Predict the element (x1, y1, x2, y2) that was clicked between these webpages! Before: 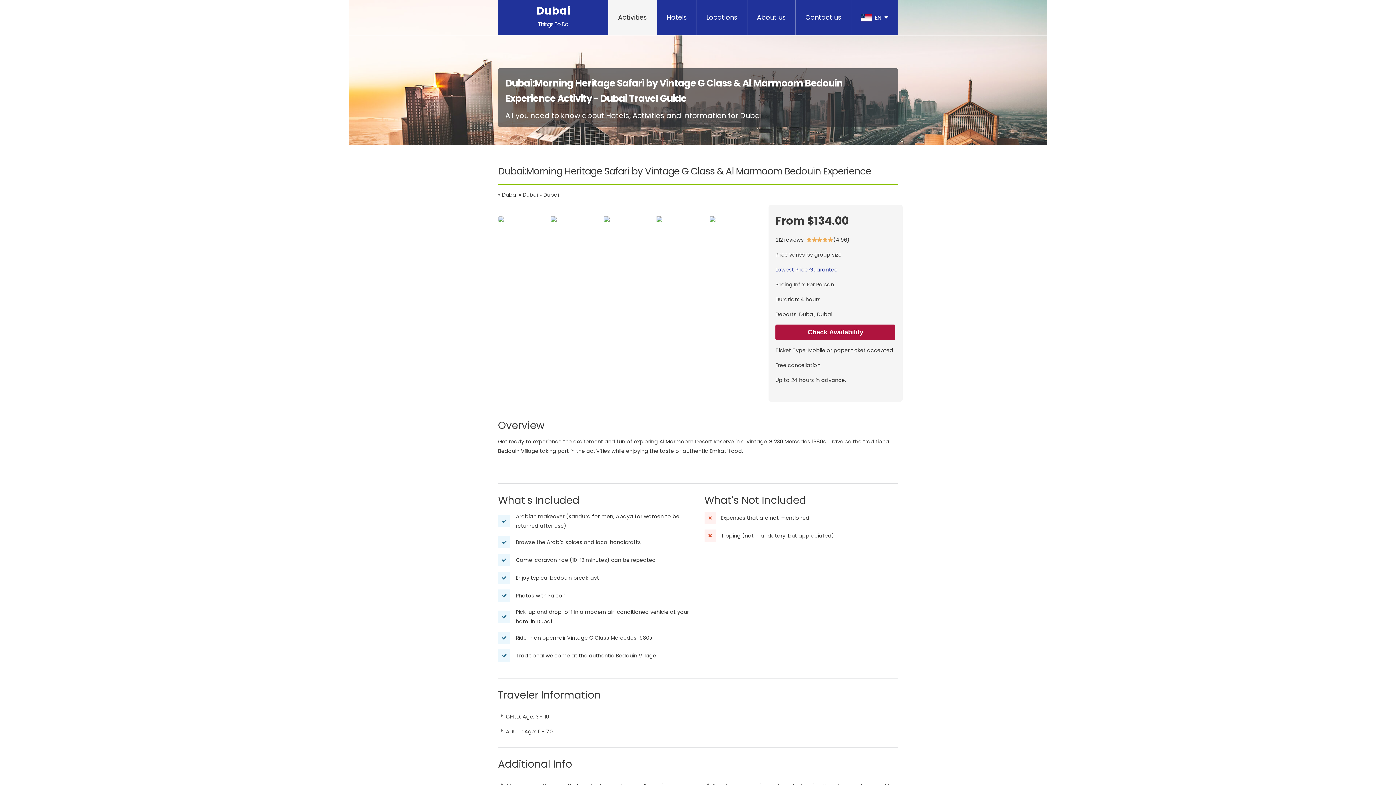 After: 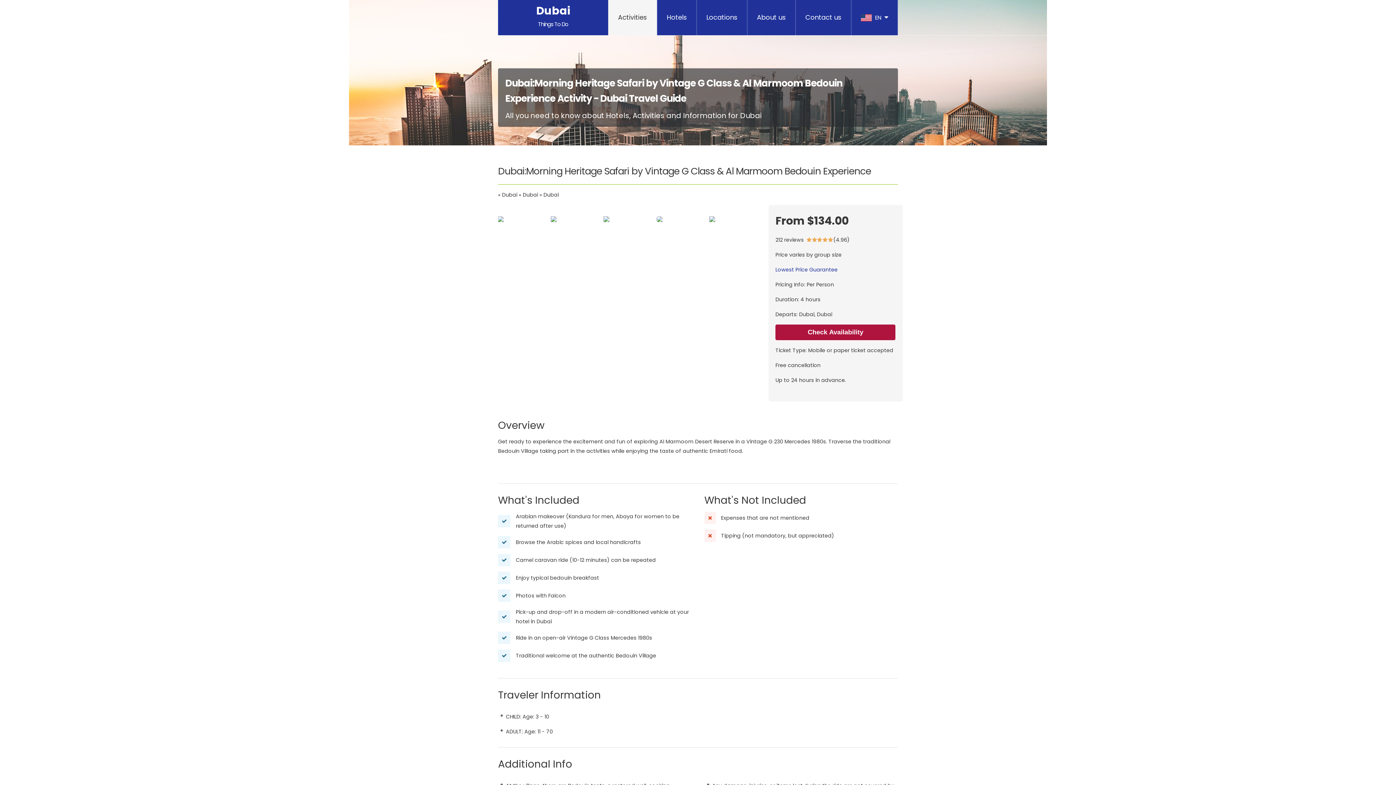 Action: bbox: (501, 204, 513, 215)